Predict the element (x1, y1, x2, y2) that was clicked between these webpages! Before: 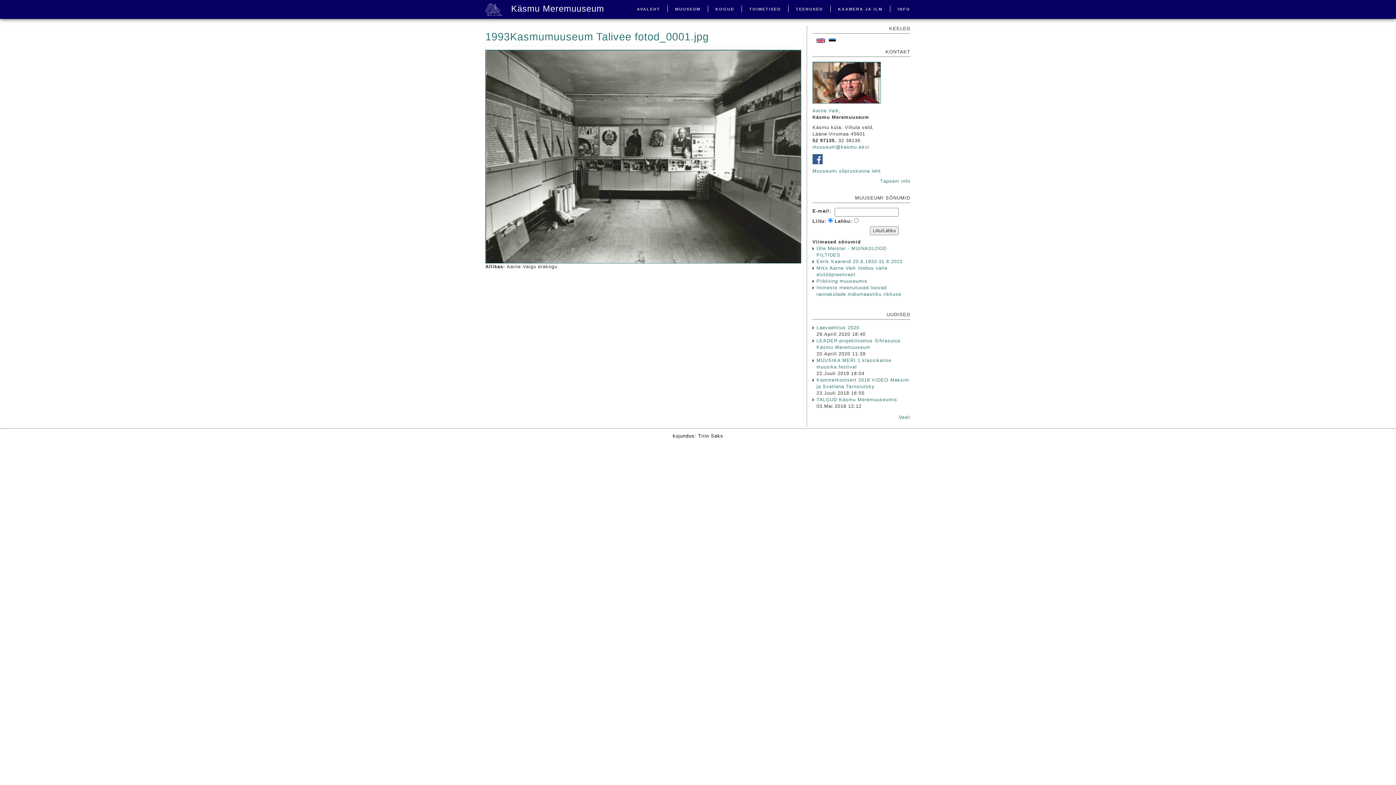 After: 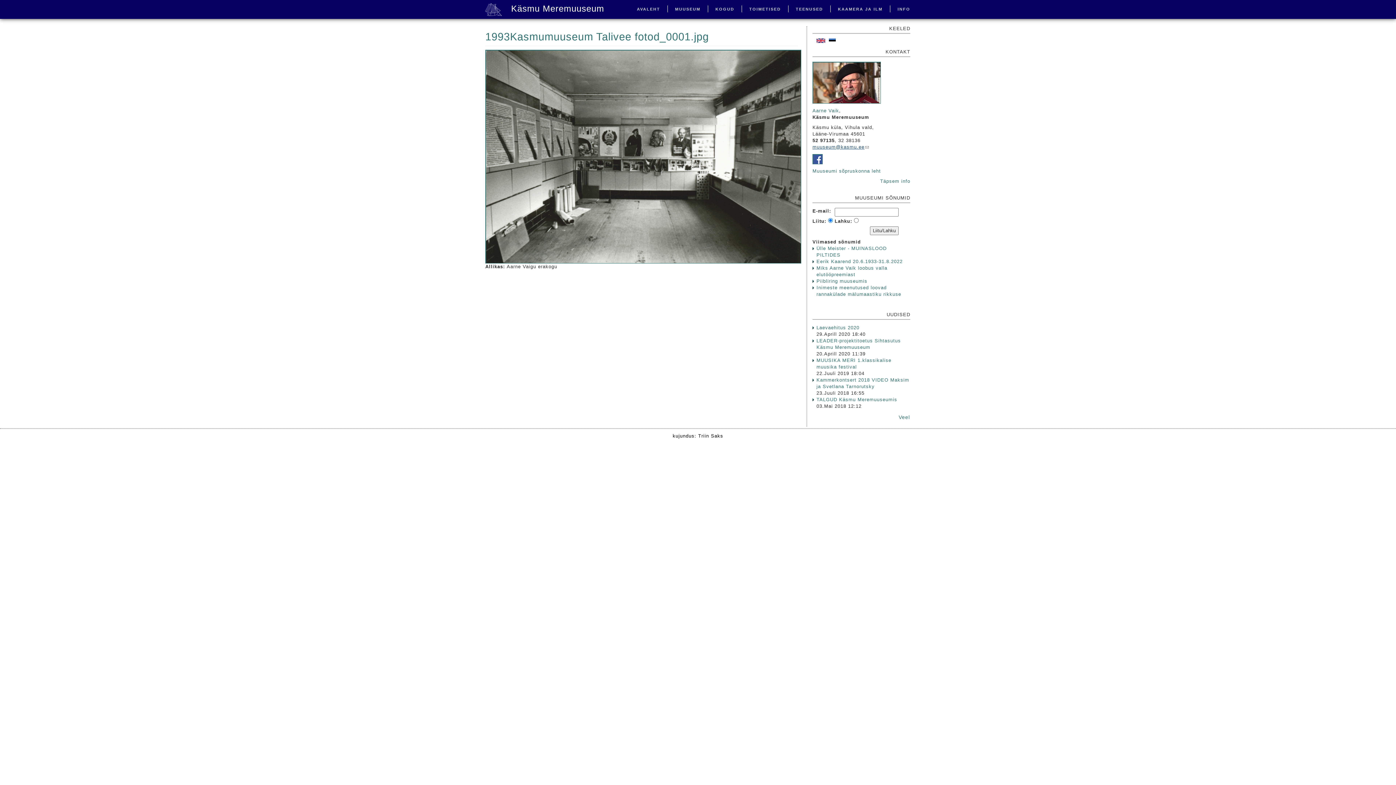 Action: bbox: (812, 144, 869, 149) label: muuseum@kasmu.ee
(link sends e-mail)